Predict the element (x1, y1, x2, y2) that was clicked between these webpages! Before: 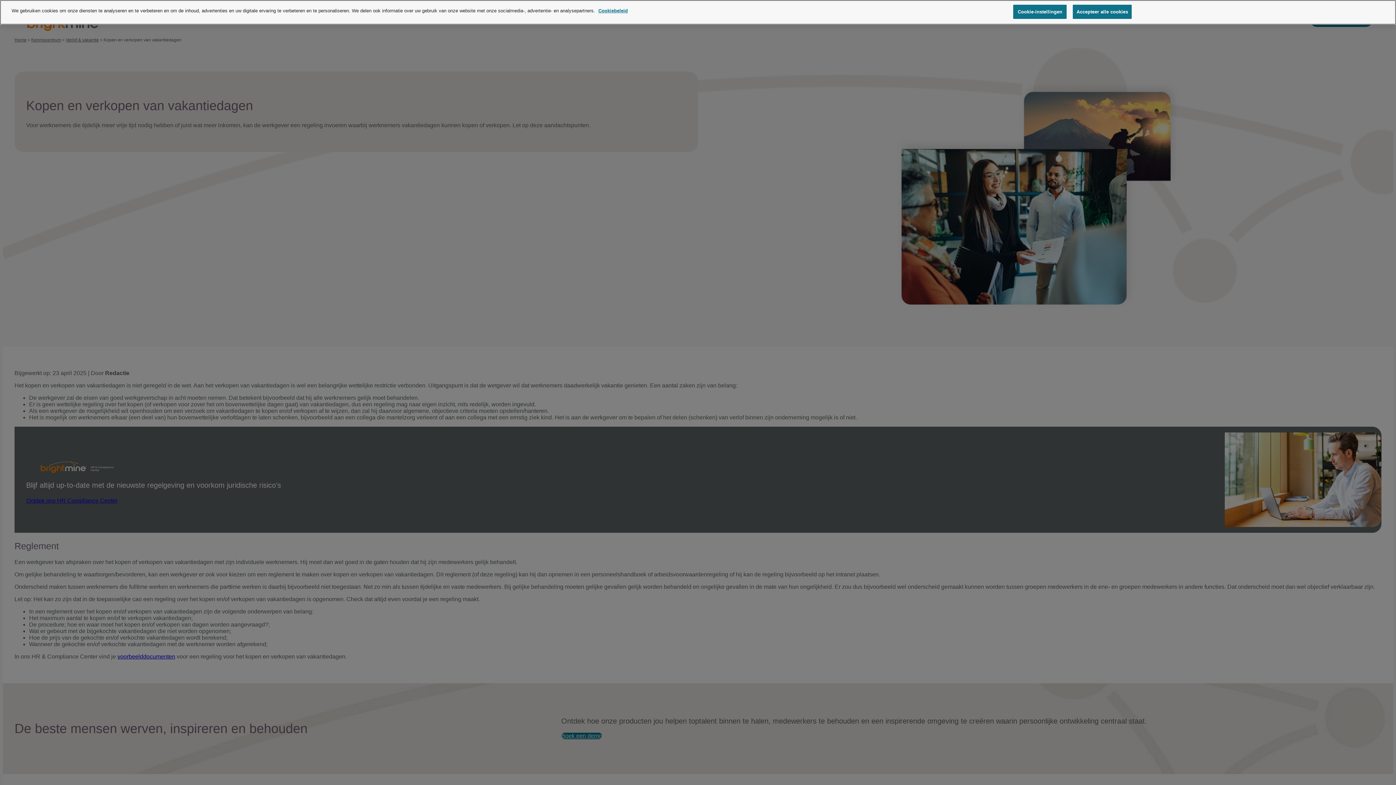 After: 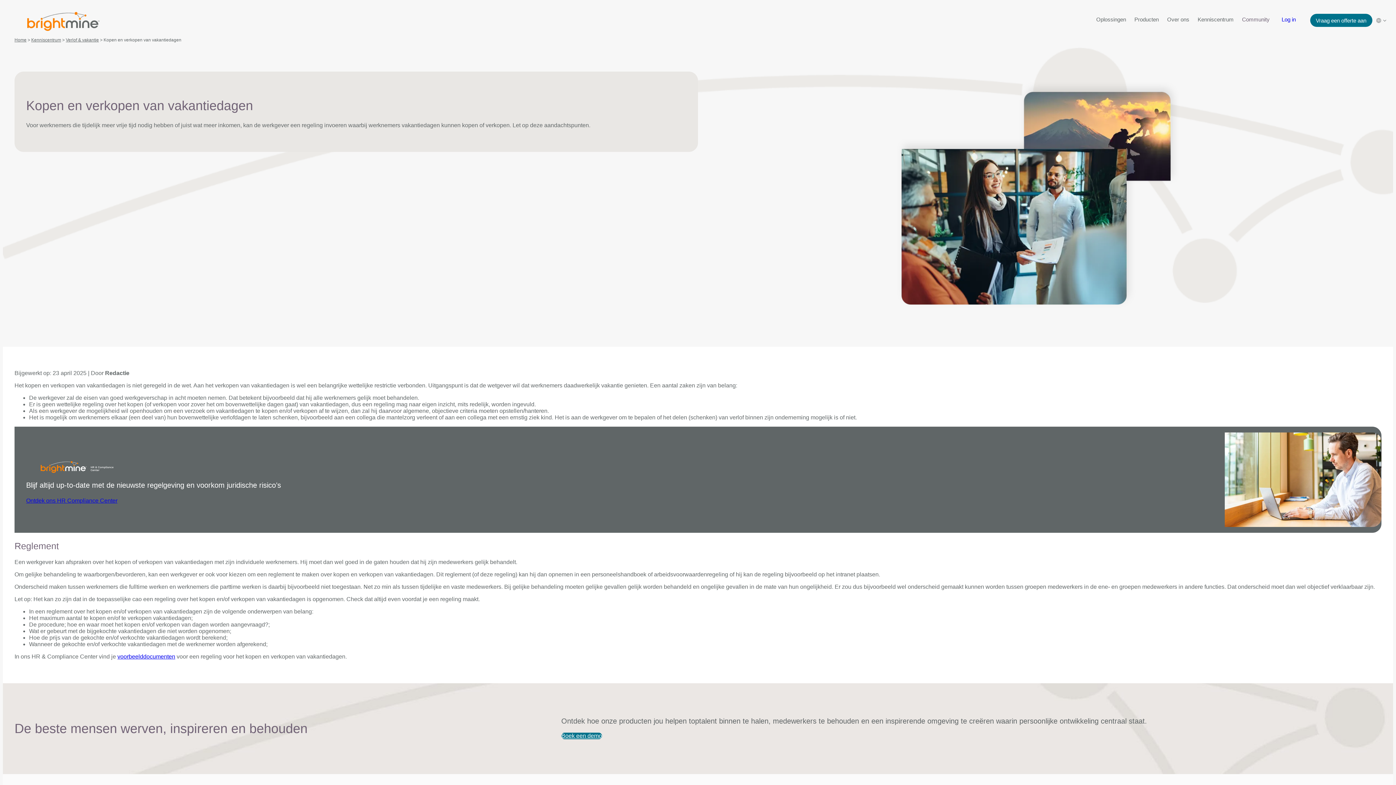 Action: label: Accepteer alle cookies bbox: (1073, 4, 1132, 18)